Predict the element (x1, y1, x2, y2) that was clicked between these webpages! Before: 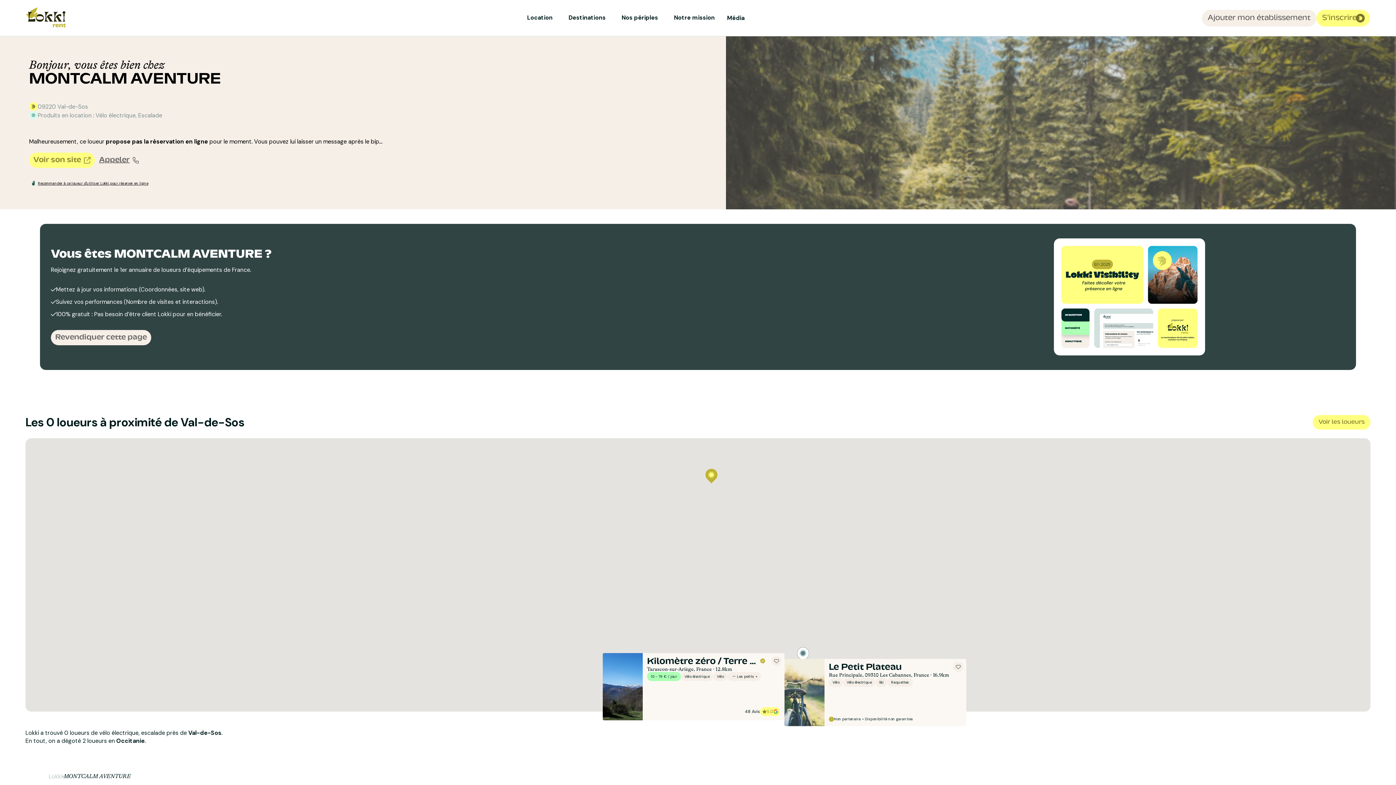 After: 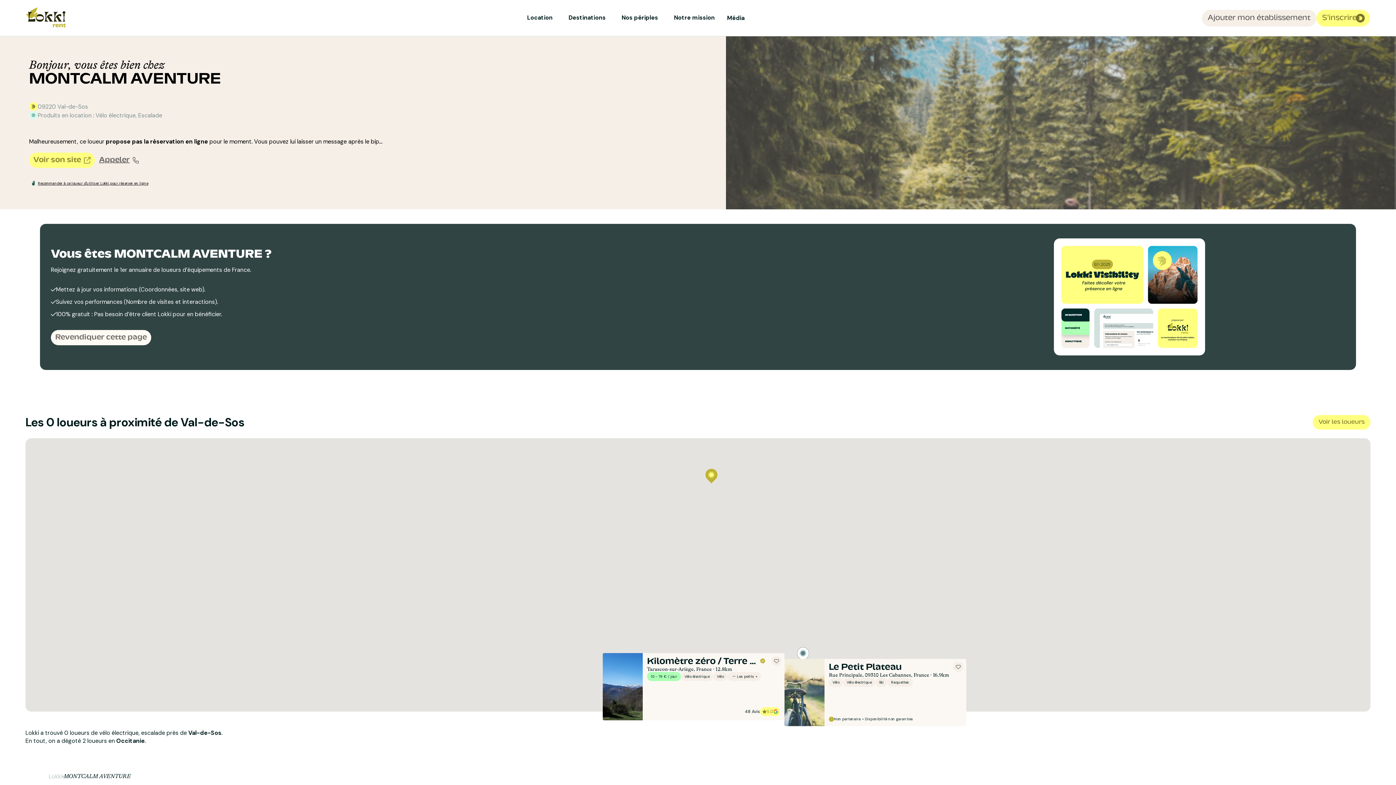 Action: bbox: (50, 330, 151, 345) label: Revendiquer cette page